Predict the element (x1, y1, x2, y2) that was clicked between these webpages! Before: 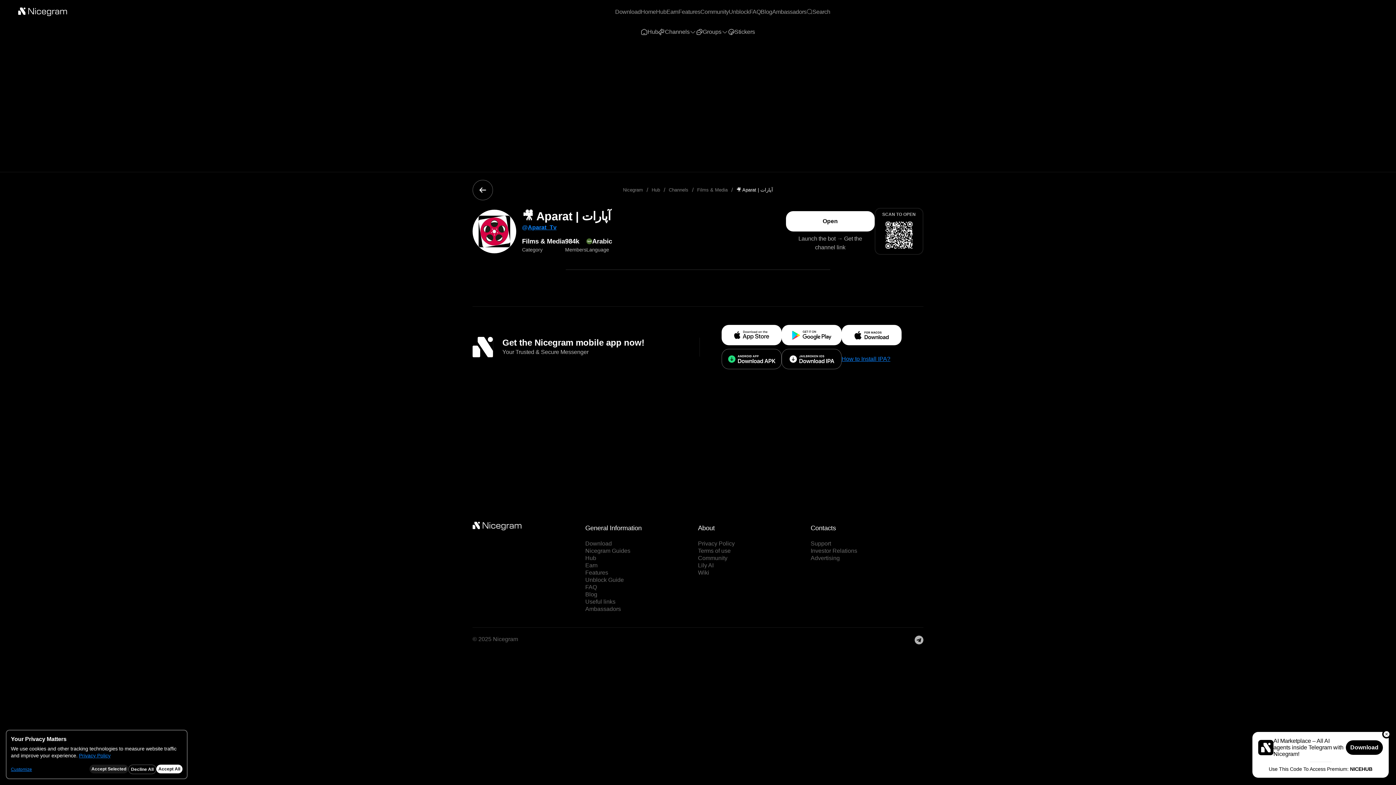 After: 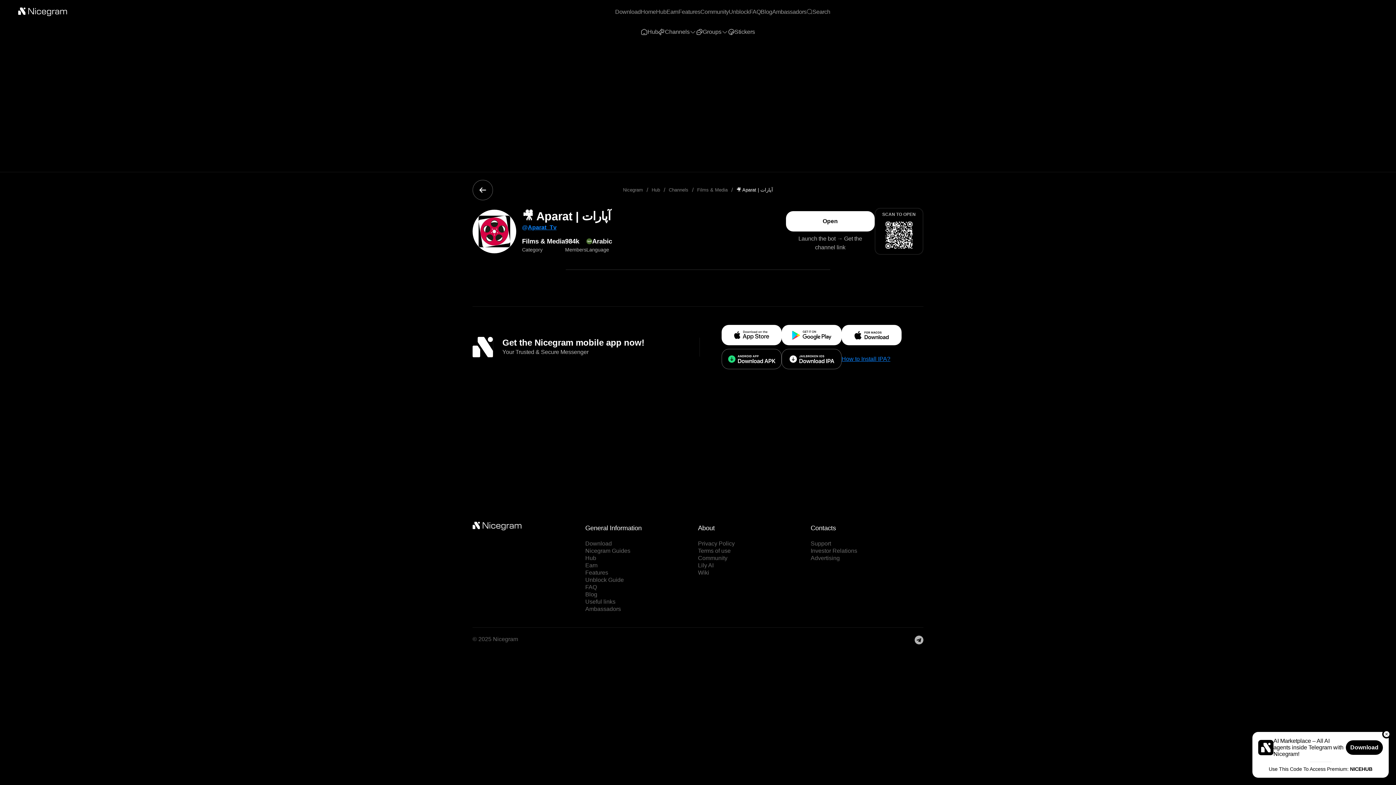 Action: label: Accept Selected bbox: (89, 765, 128, 773)